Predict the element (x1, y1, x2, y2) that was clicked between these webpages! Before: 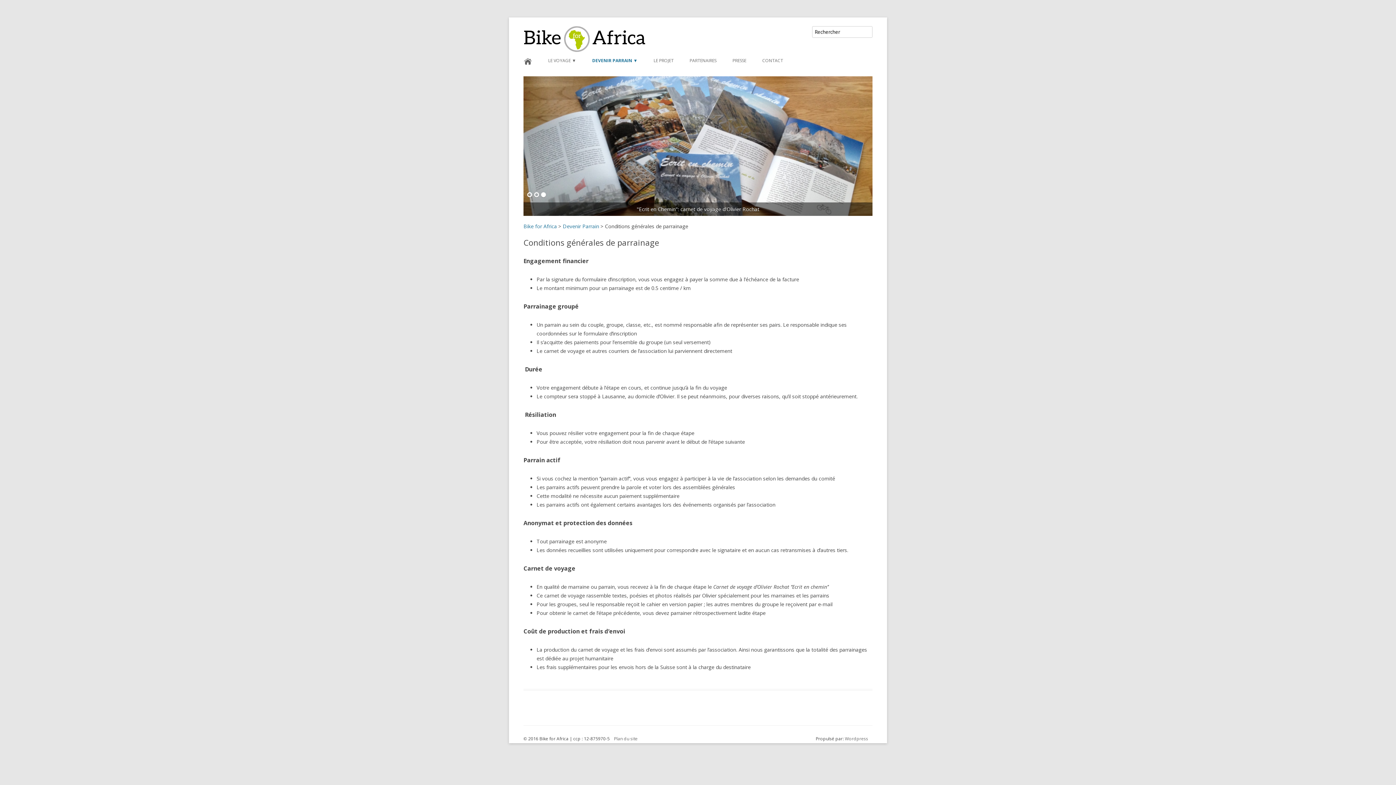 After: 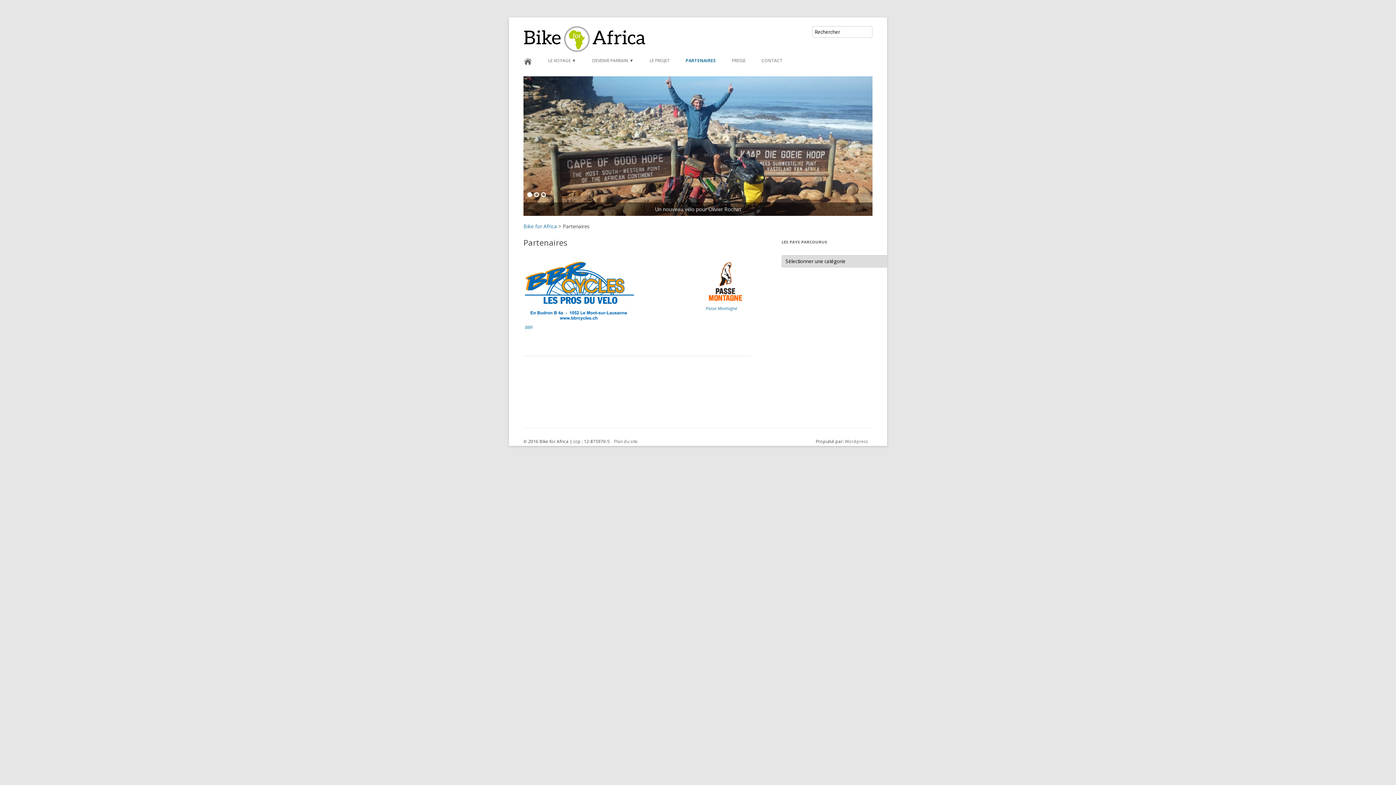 Action: bbox: (689, 52, 716, 68) label: PARTENAIRES